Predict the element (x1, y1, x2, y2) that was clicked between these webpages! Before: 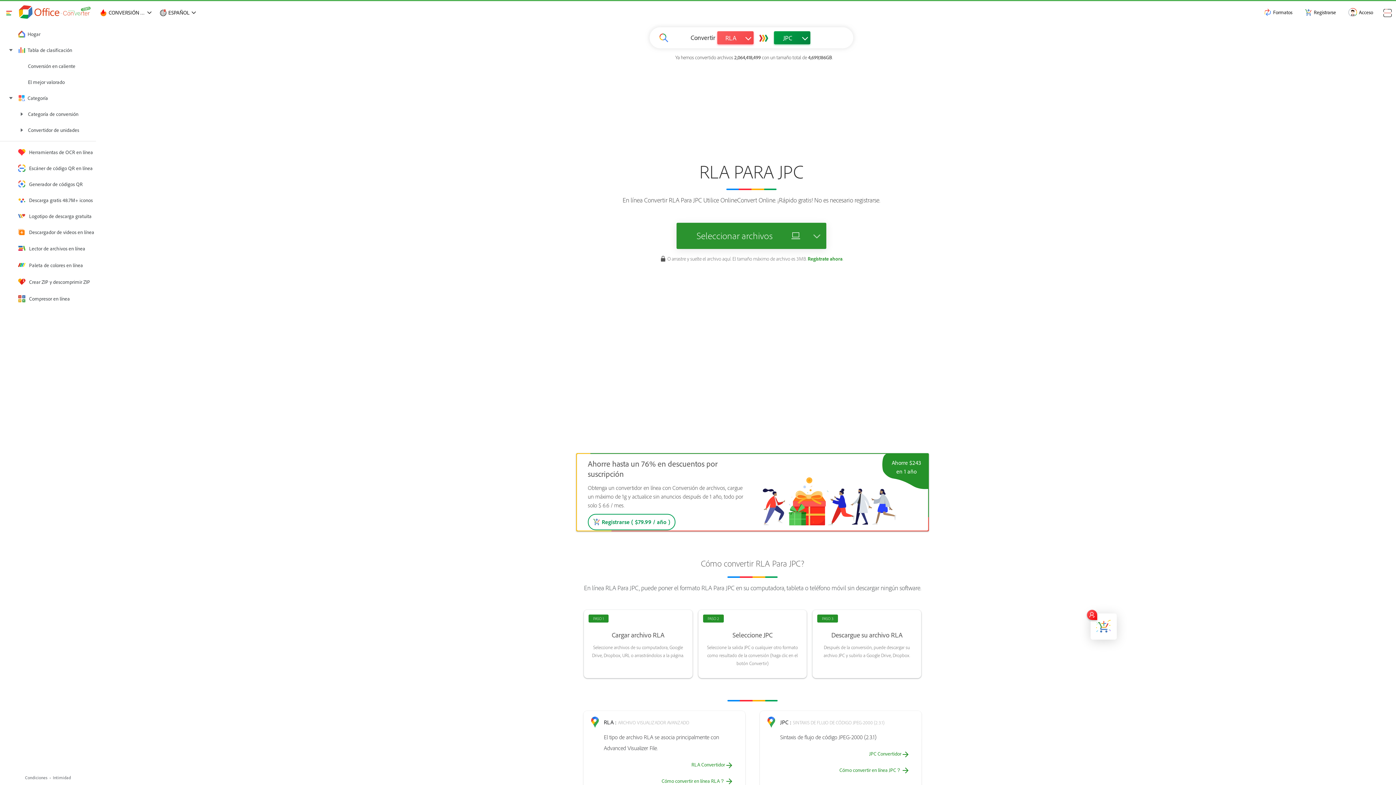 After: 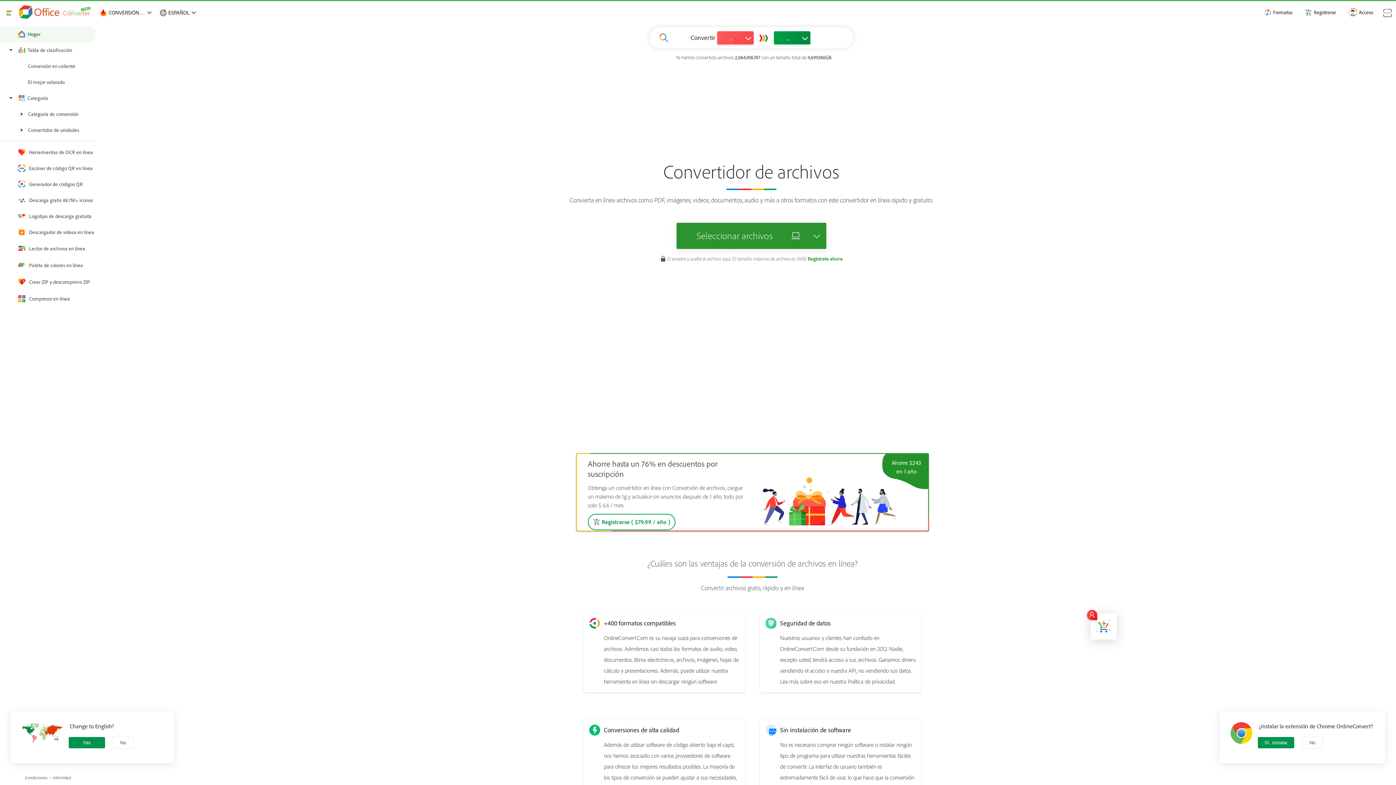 Action: bbox: (0, 26, 96, 42) label: Hogar